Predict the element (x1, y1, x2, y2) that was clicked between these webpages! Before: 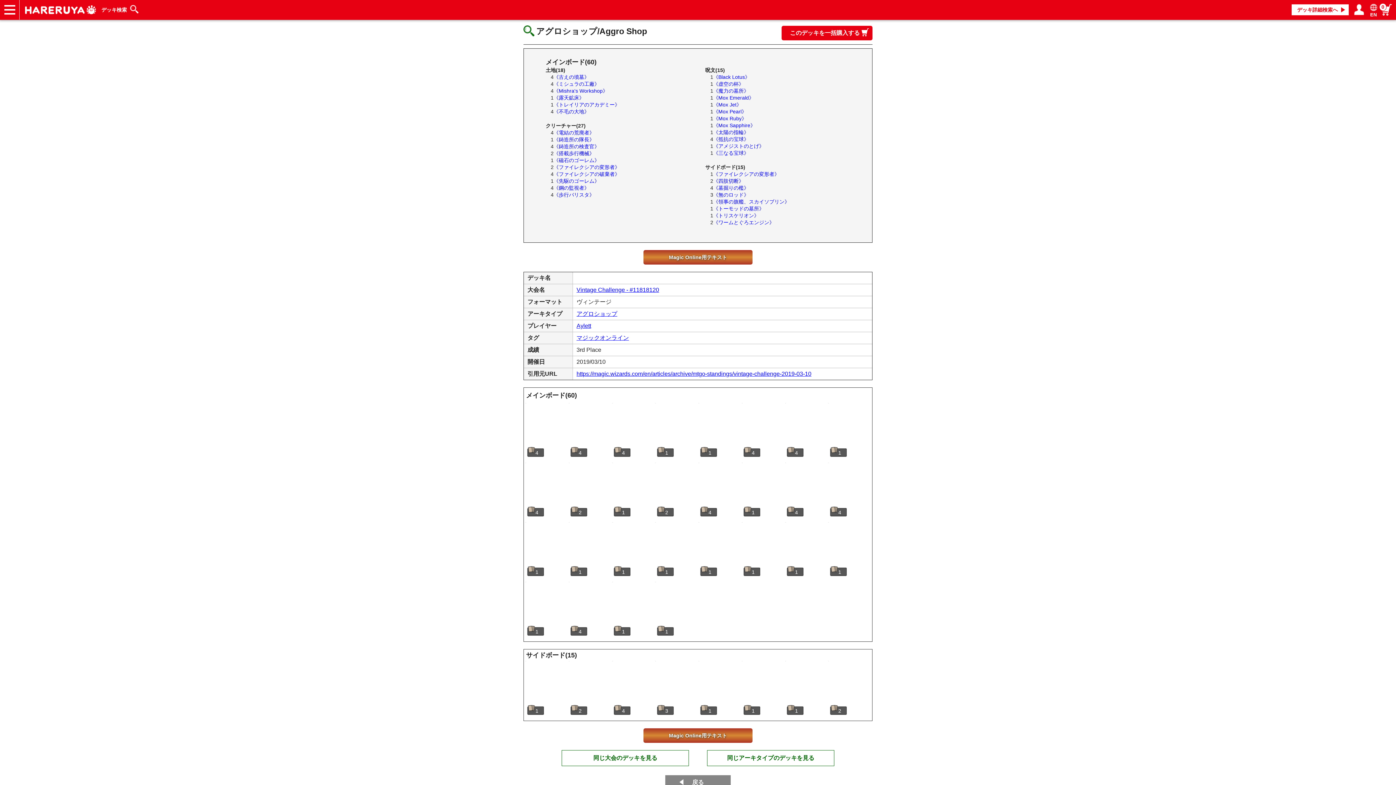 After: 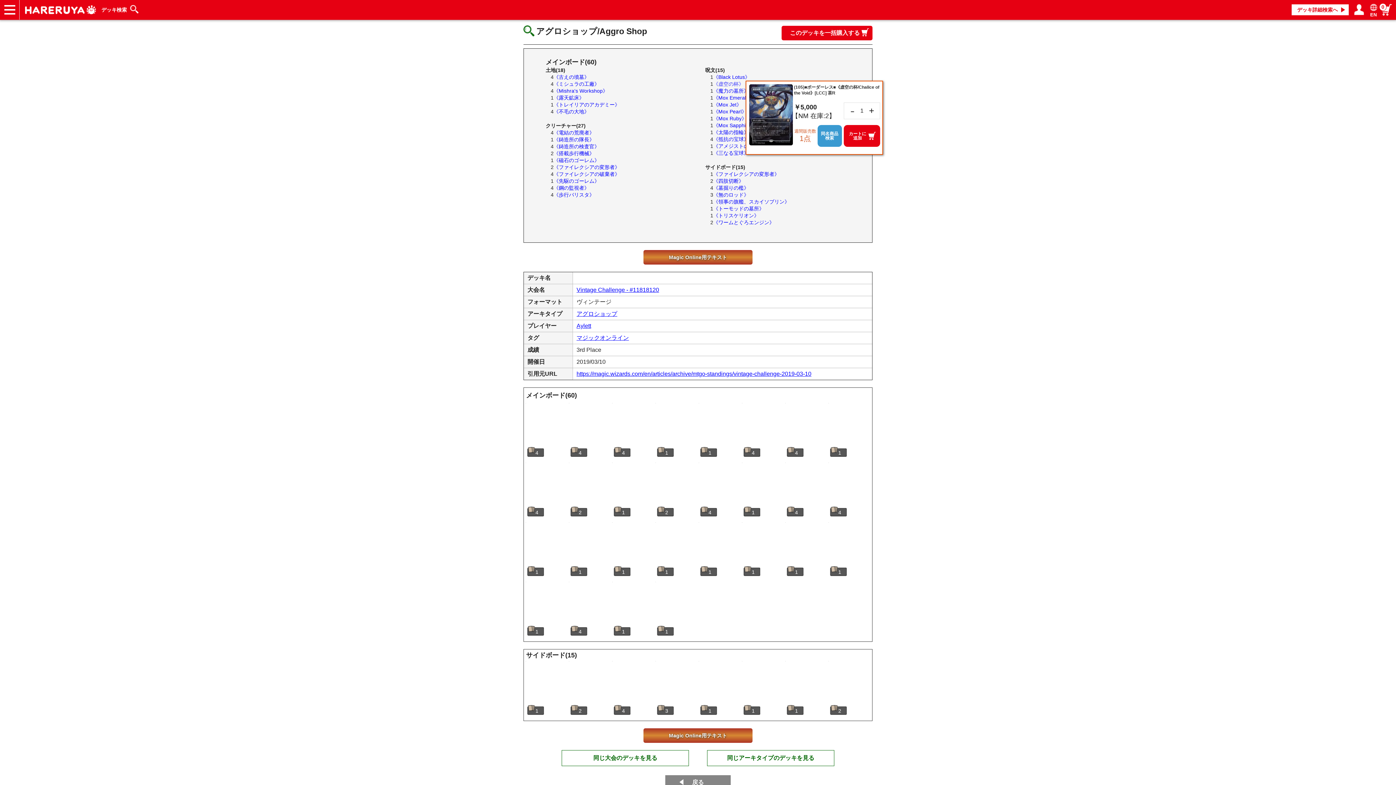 Action: label: 《虚空の杯》 bbox: (713, 80, 744, 87)